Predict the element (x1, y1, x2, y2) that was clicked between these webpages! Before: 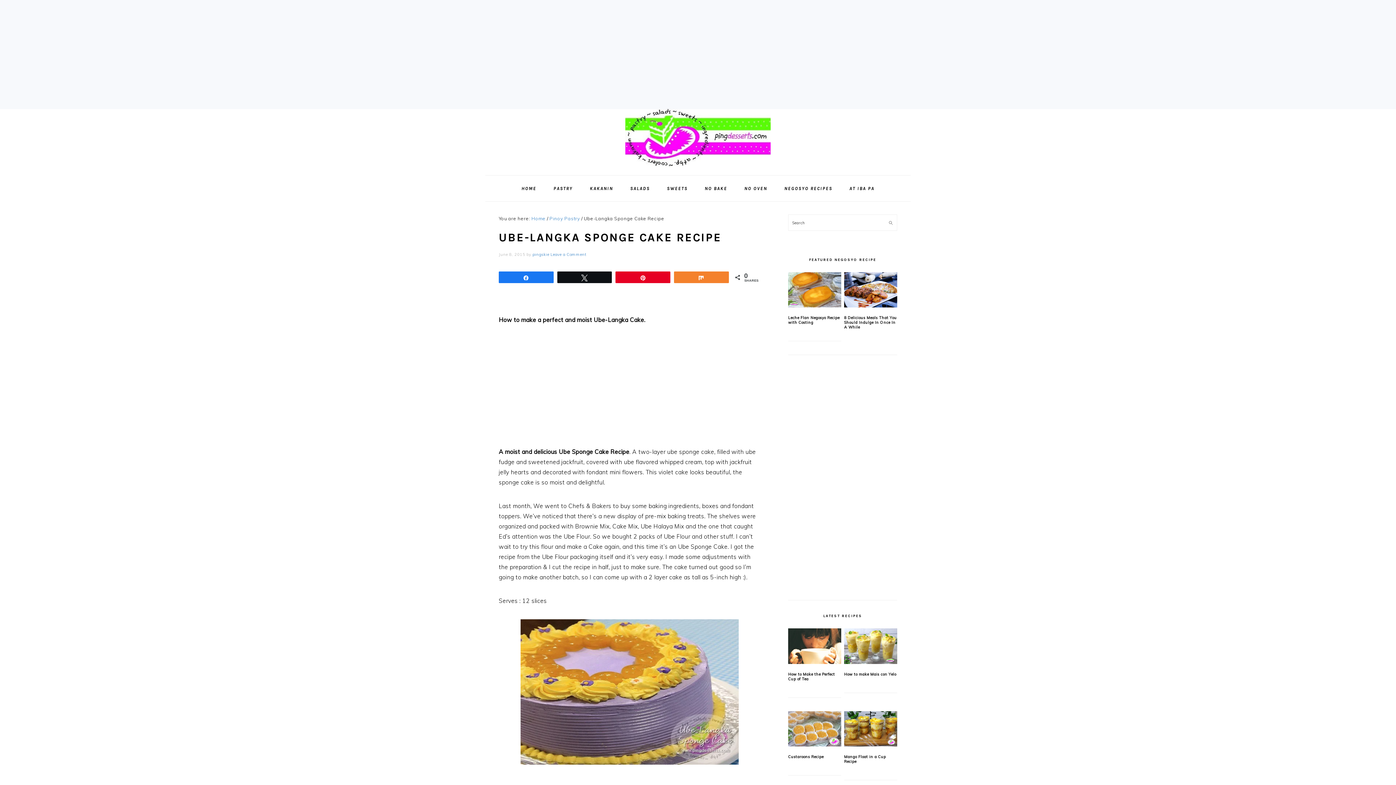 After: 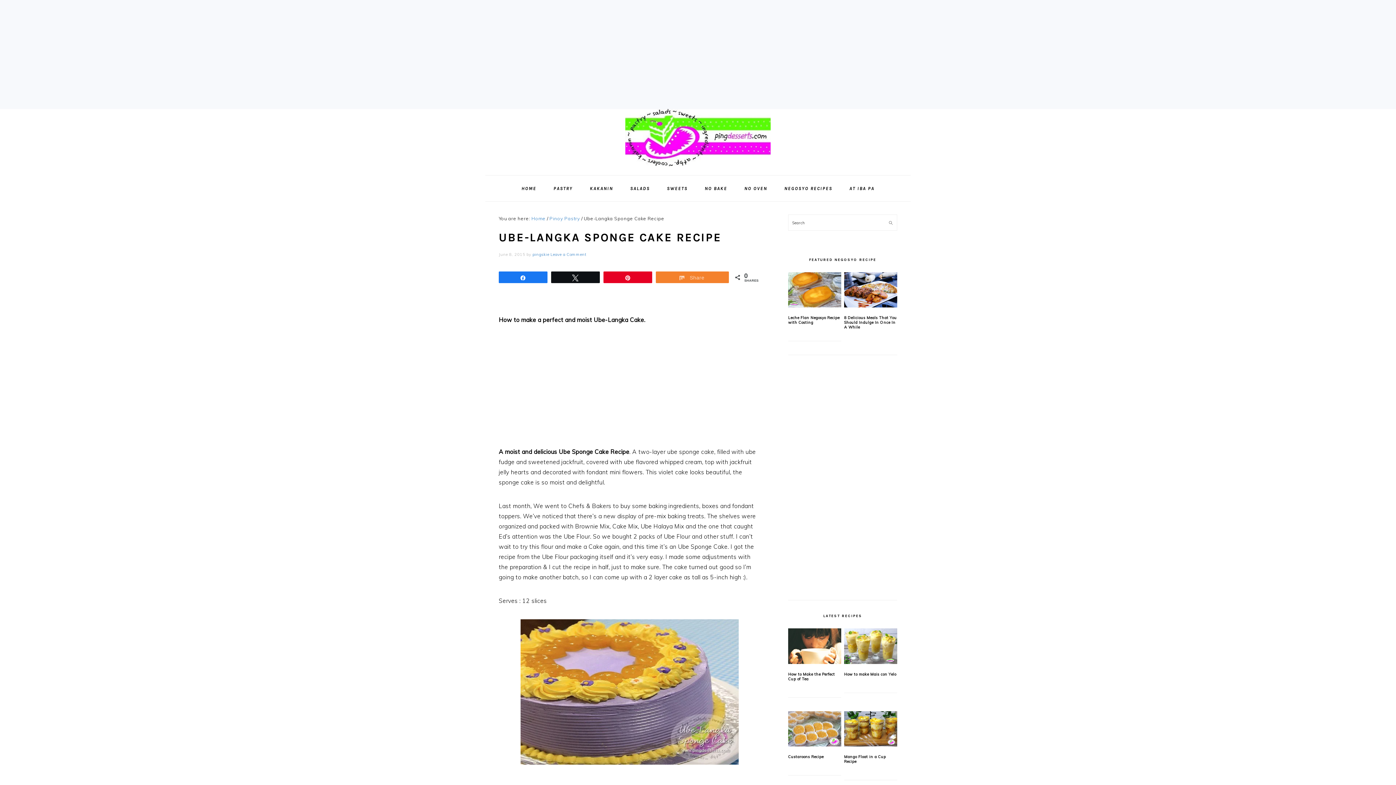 Action: label: Share bbox: (674, 272, 728, 282)